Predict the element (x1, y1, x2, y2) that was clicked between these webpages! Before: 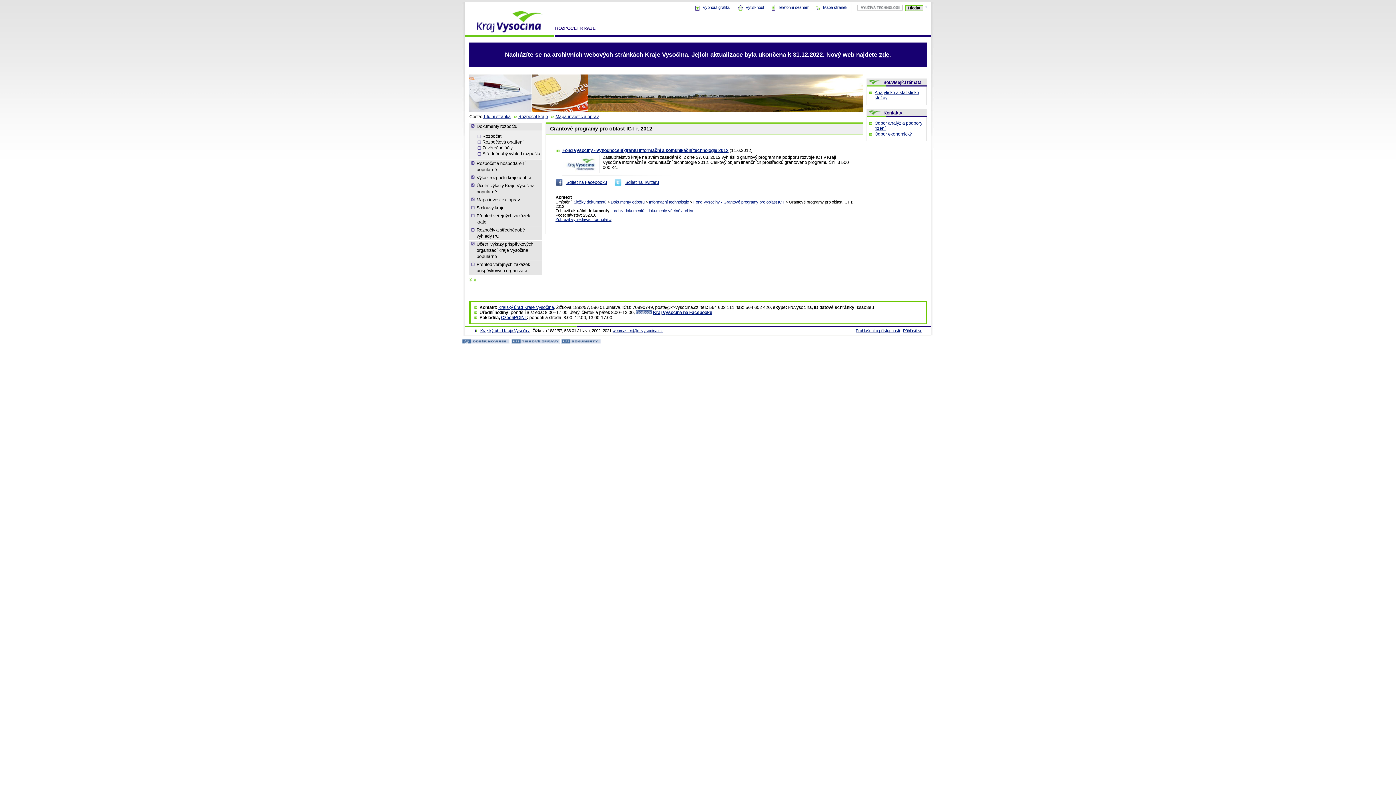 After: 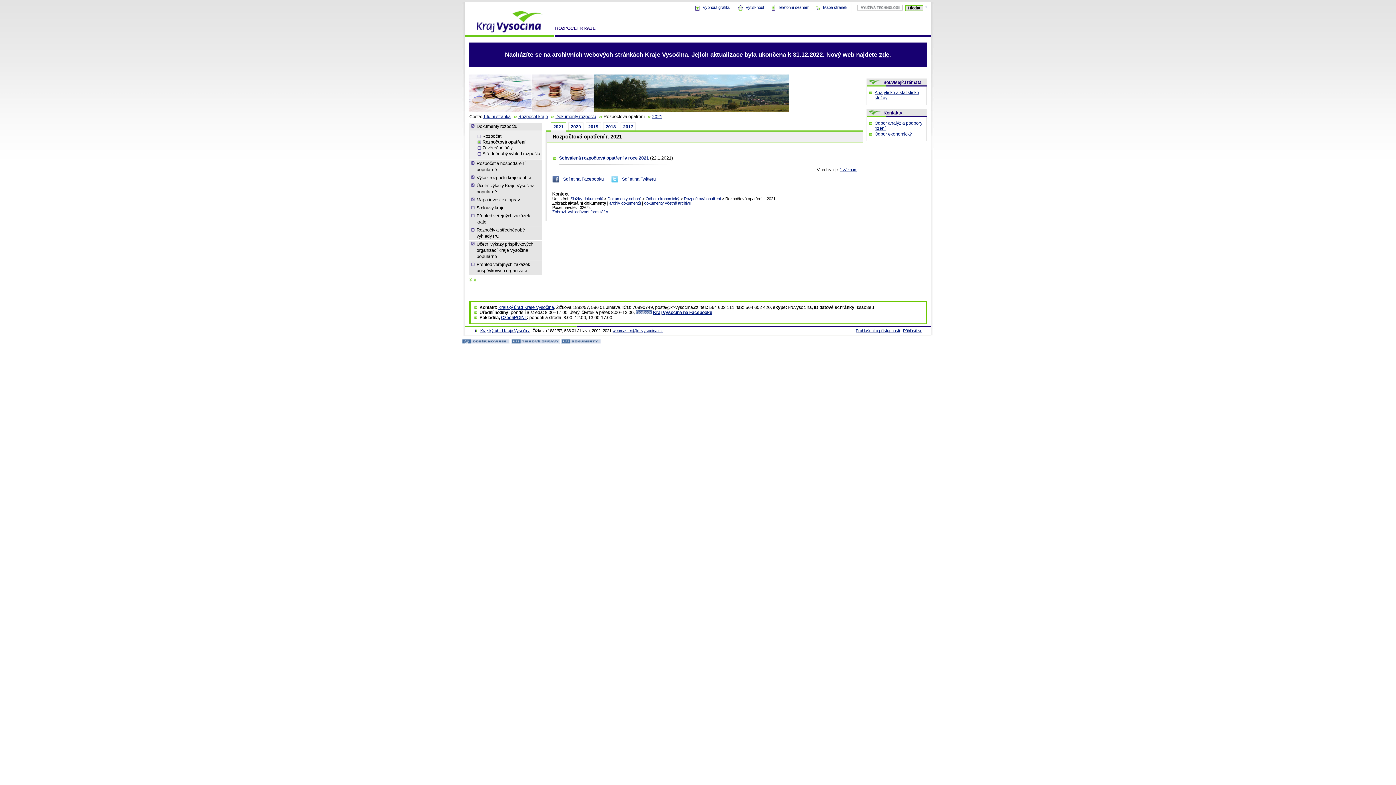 Action: label: Rozpočtová opatření bbox: (482, 139, 523, 144)